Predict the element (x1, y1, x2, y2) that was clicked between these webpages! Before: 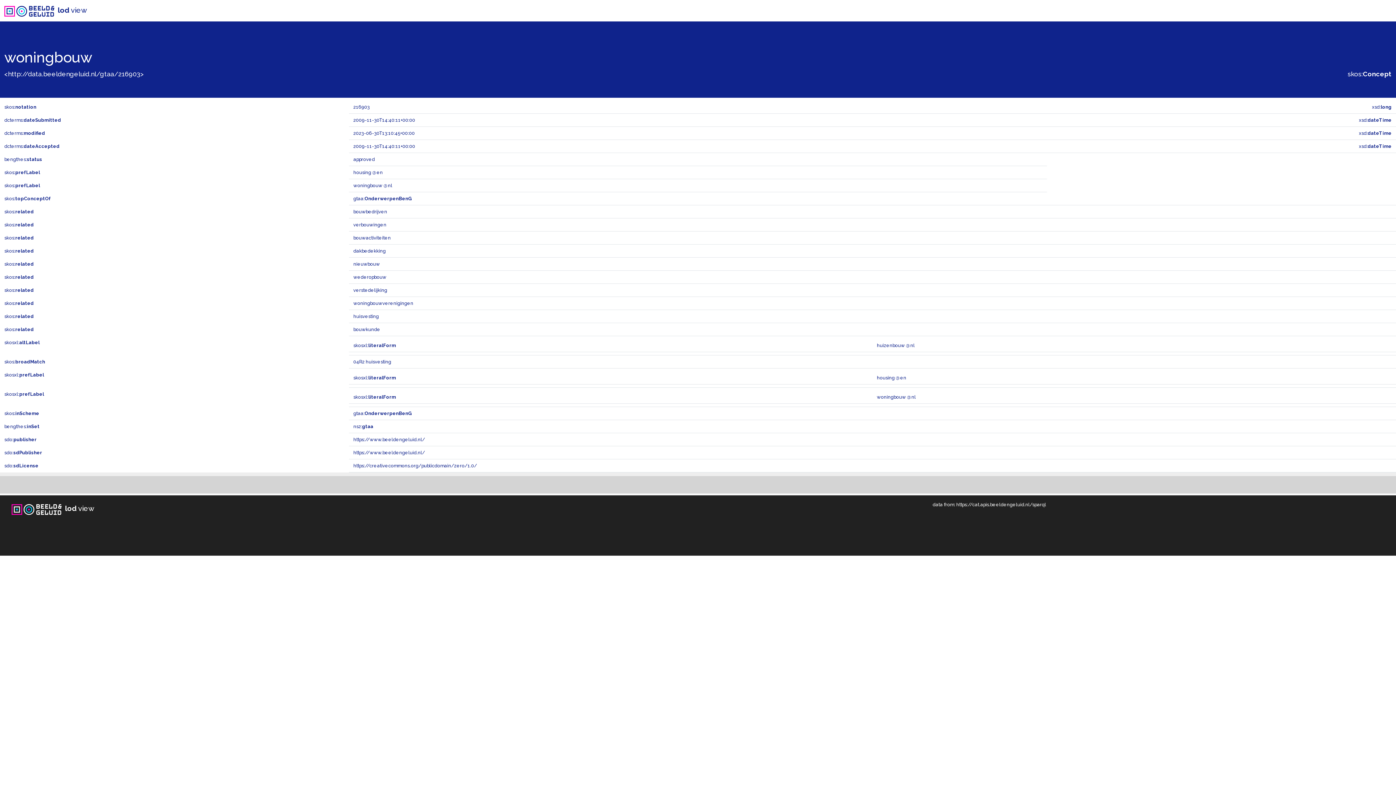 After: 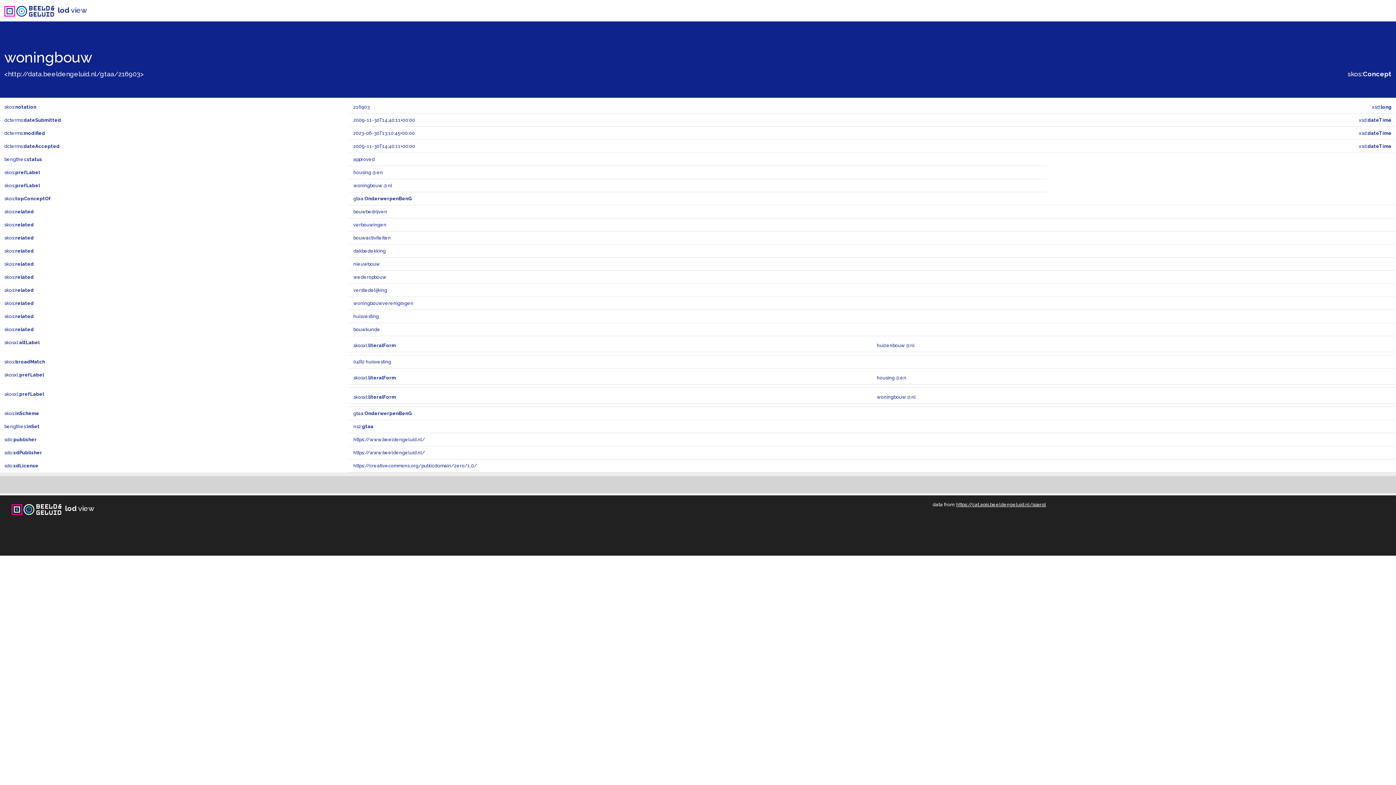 Action: label: https://cat.apis.beeldengeluid.nl/sparql bbox: (956, 502, 1046, 507)